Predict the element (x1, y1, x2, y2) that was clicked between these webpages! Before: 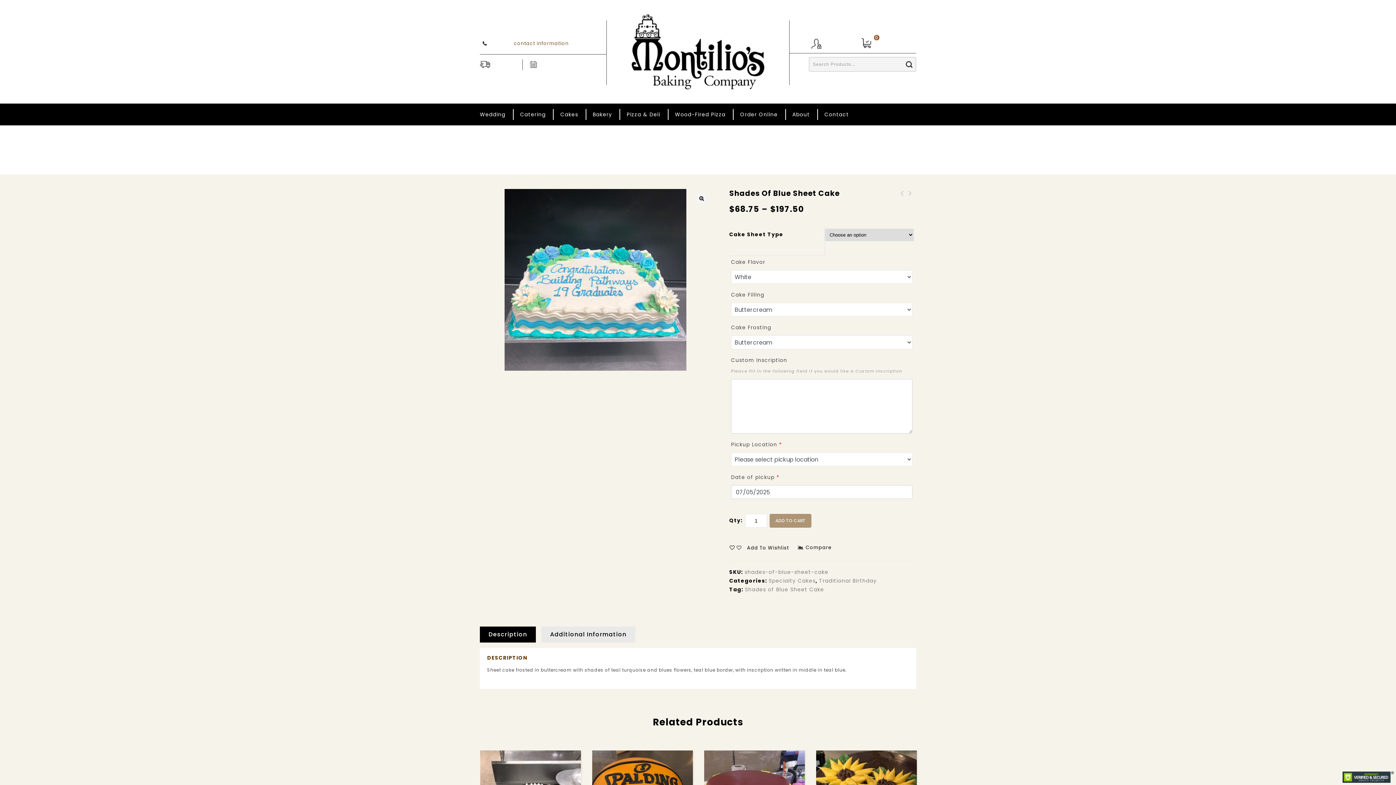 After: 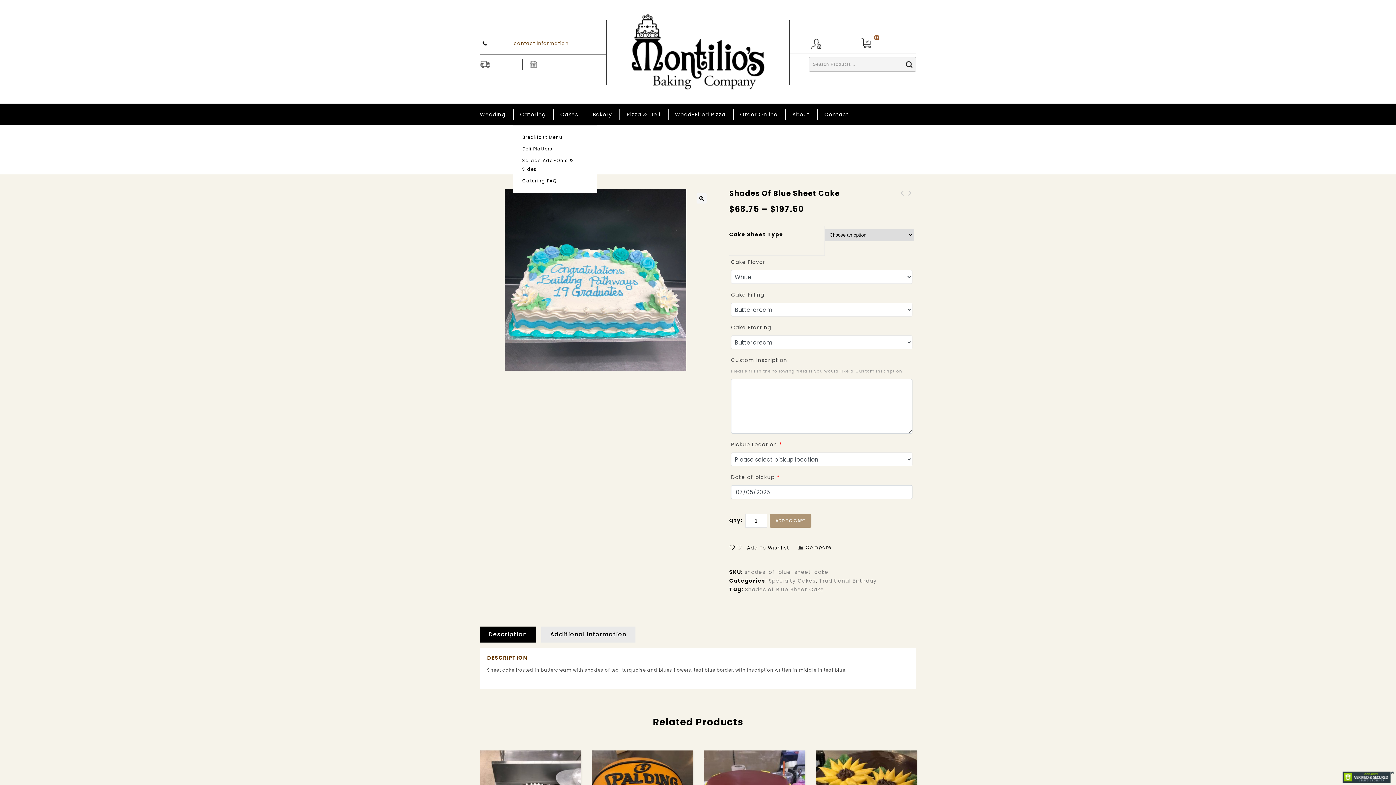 Action: bbox: (520, 110, 545, 118) label: Catering